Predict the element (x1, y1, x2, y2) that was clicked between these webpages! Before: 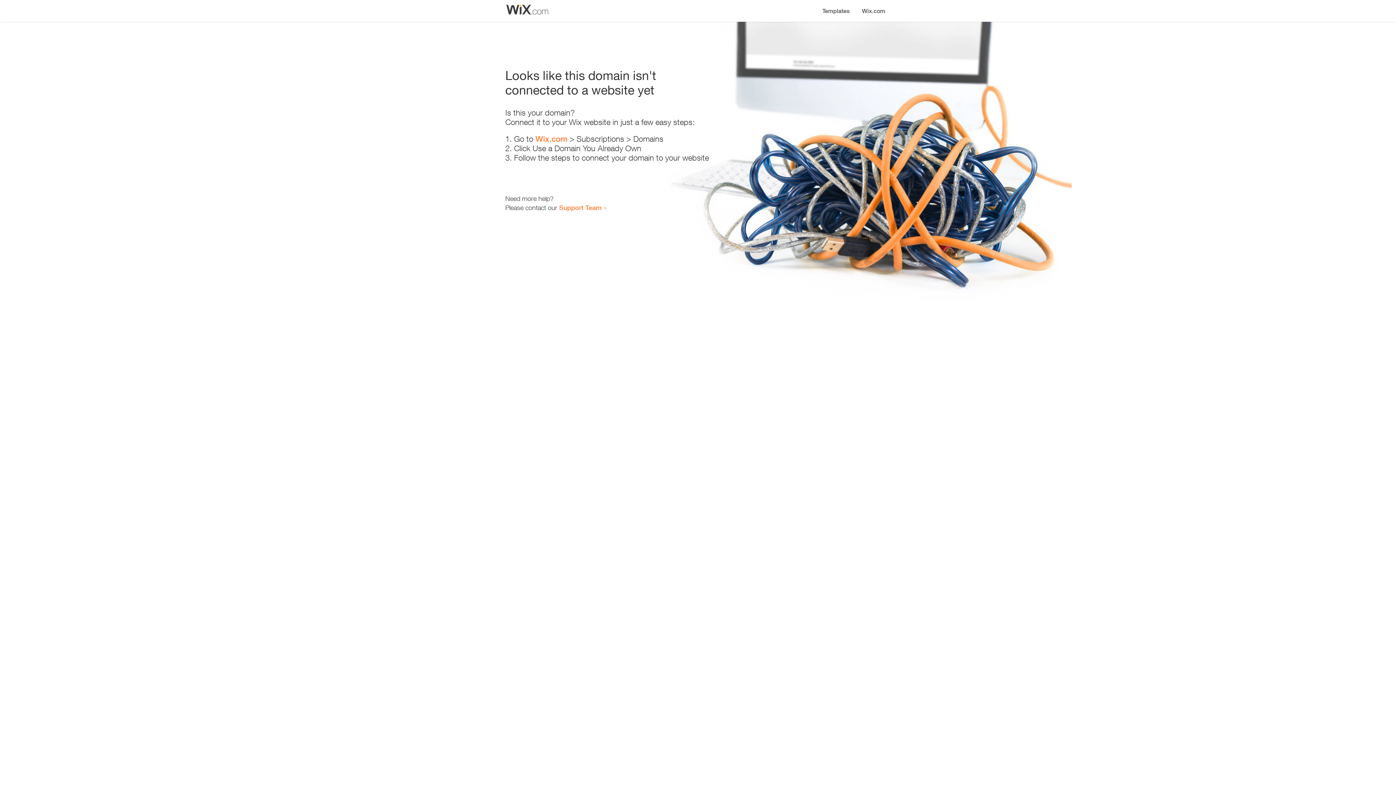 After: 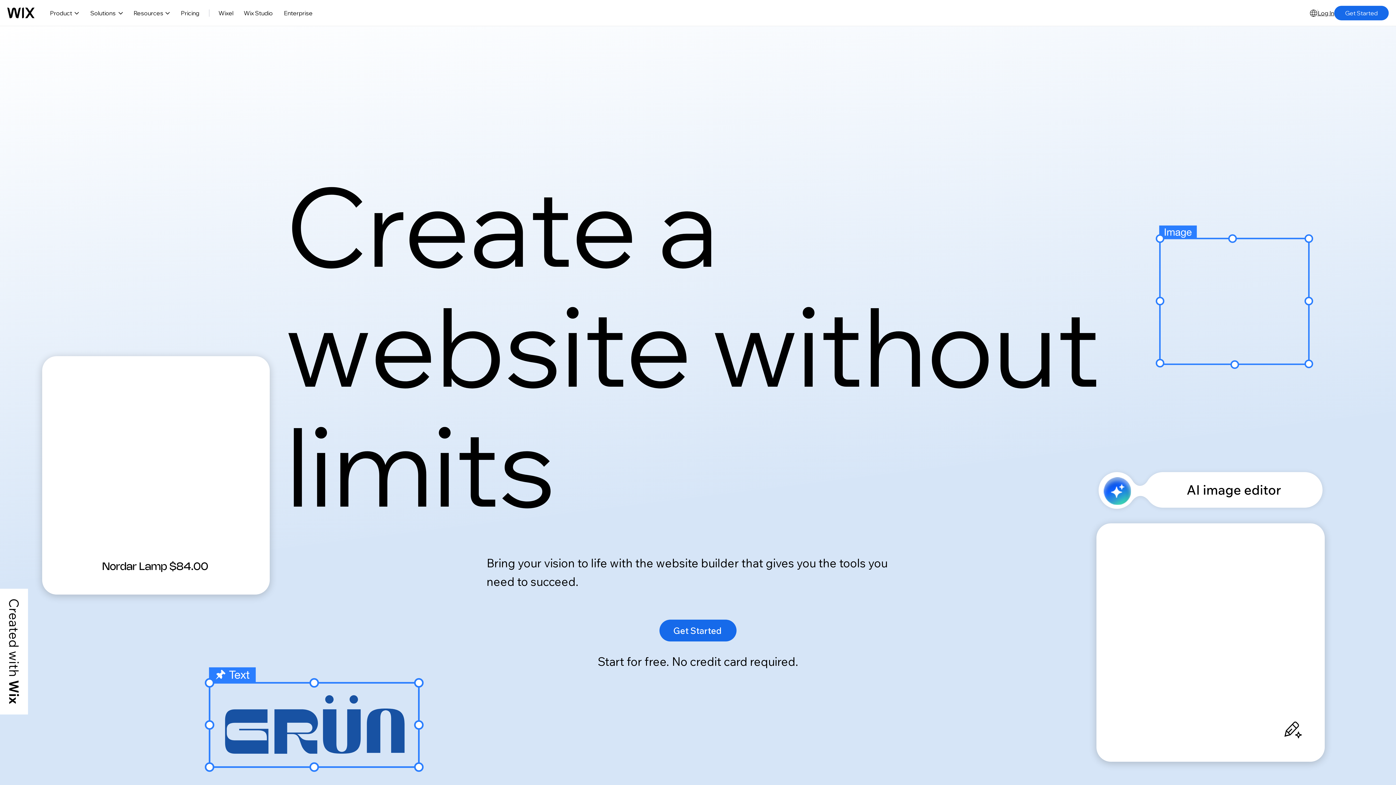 Action: bbox: (535, 134, 567, 143) label: Wix.com